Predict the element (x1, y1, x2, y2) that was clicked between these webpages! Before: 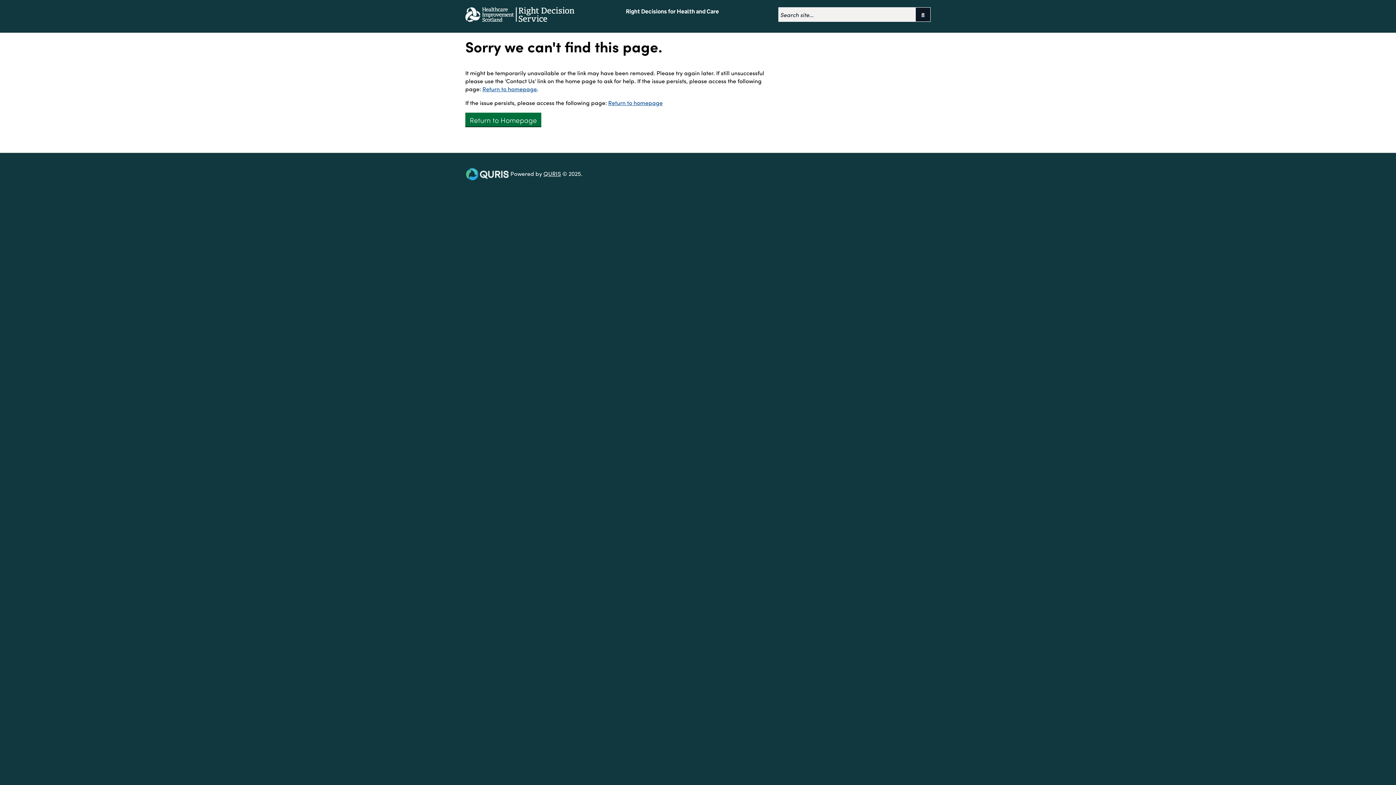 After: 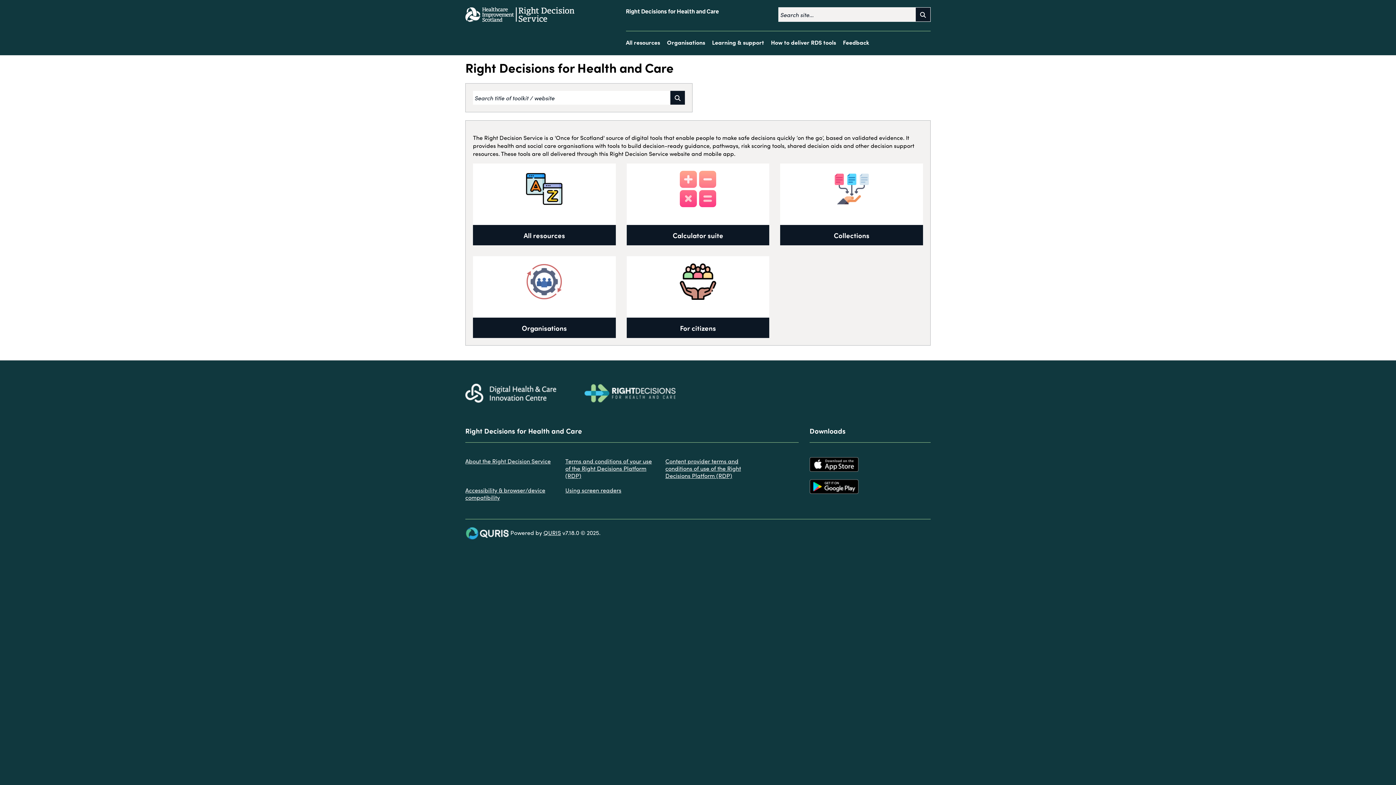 Action: label: Return to homepage bbox: (608, 99, 662, 106)